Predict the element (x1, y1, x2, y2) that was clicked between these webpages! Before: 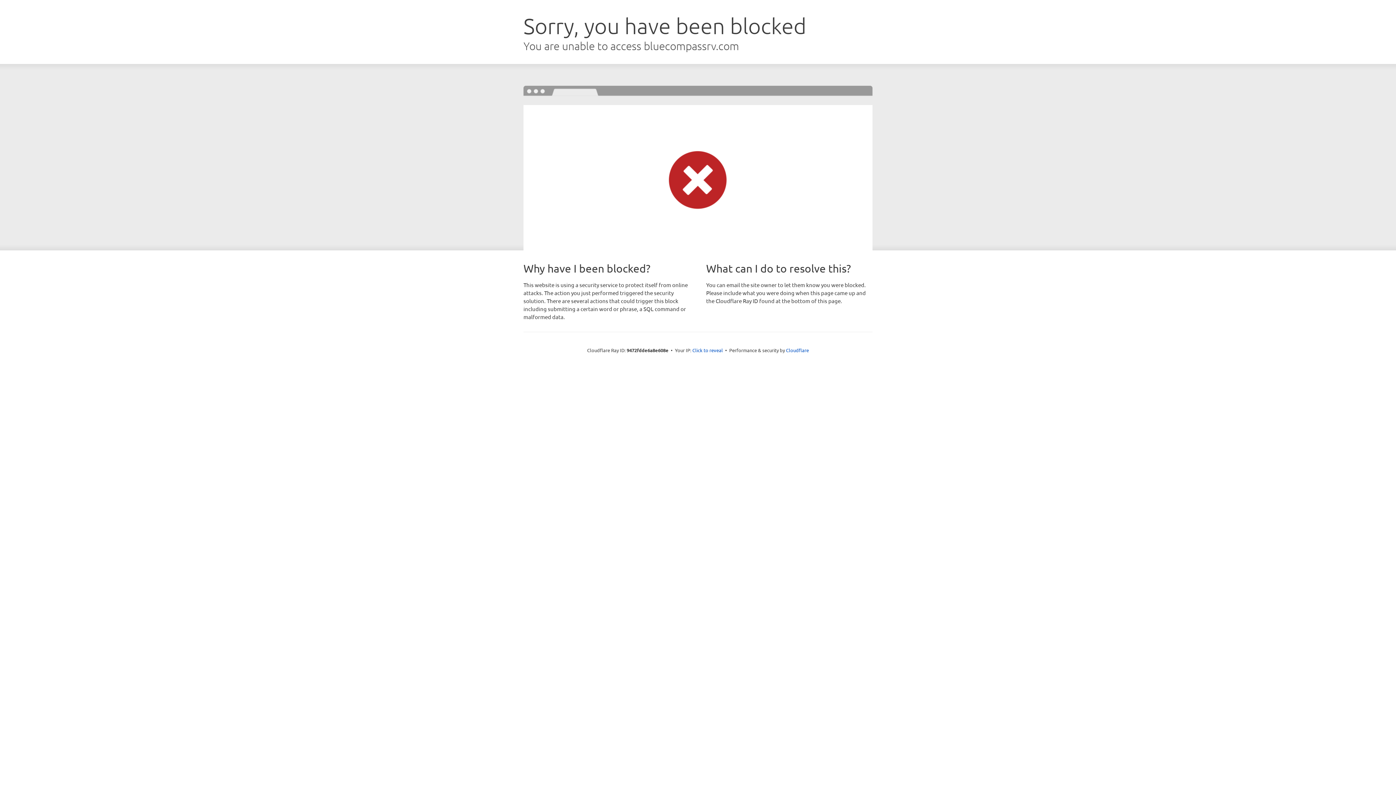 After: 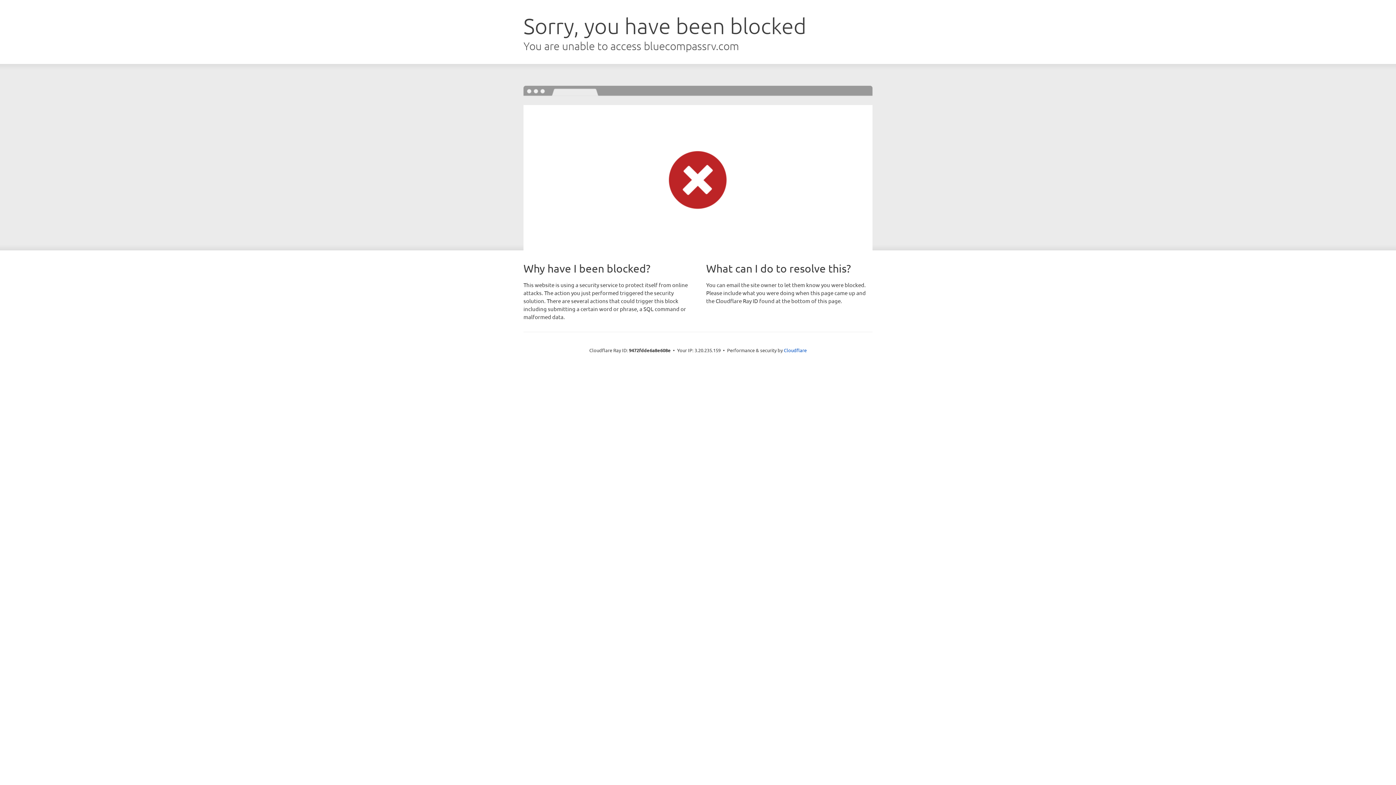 Action: label: Click to reveal bbox: (692, 346, 723, 353)